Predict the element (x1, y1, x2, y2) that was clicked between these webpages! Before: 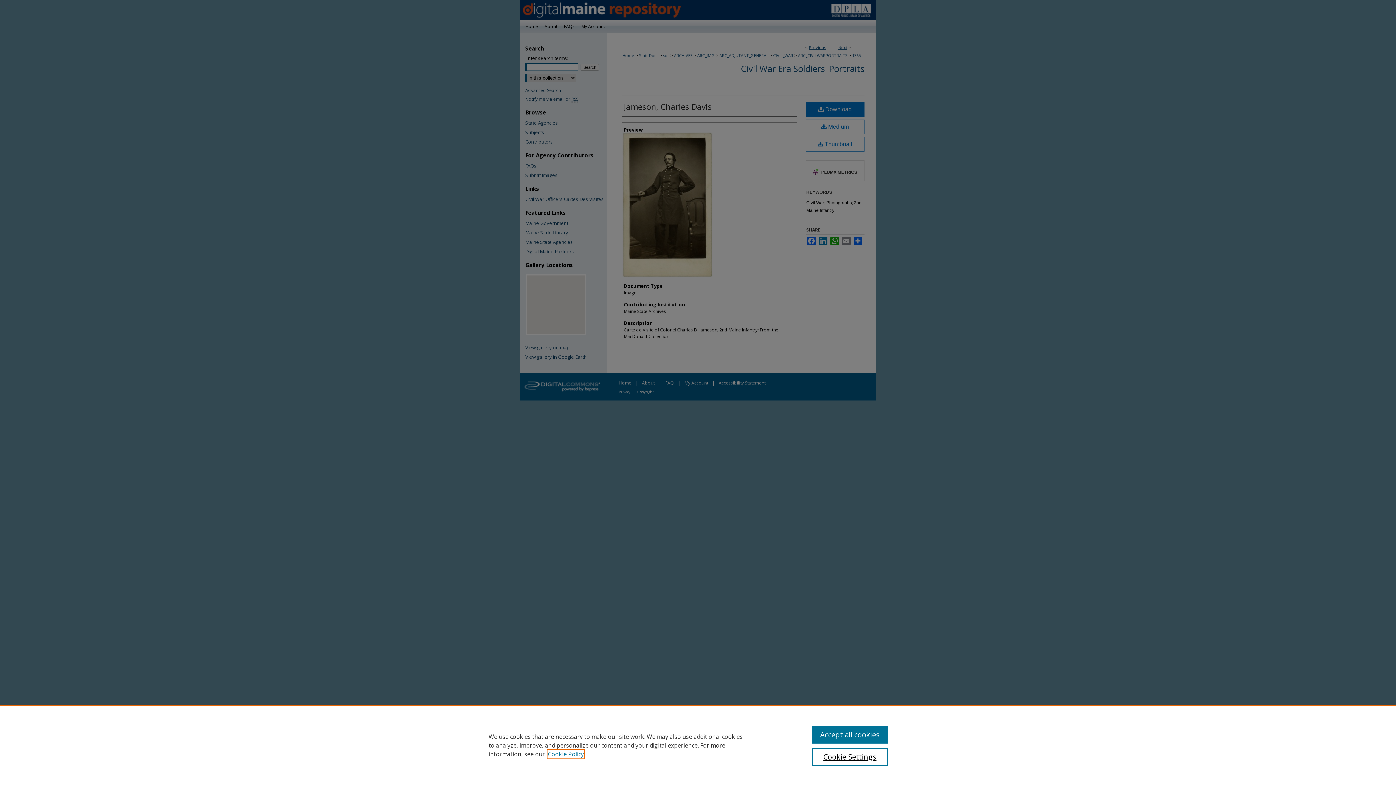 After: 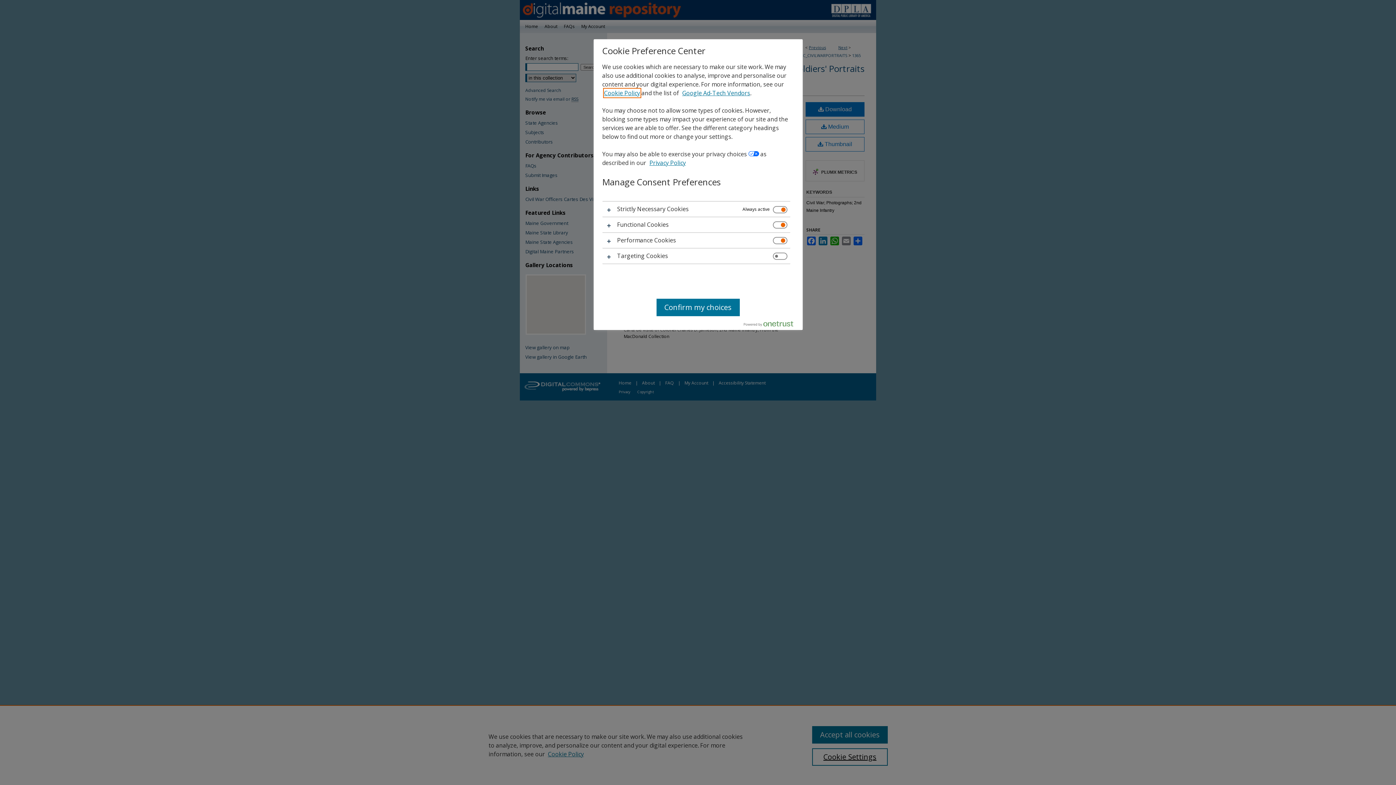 Action: label: Cookie Settings bbox: (812, 748, 887, 766)